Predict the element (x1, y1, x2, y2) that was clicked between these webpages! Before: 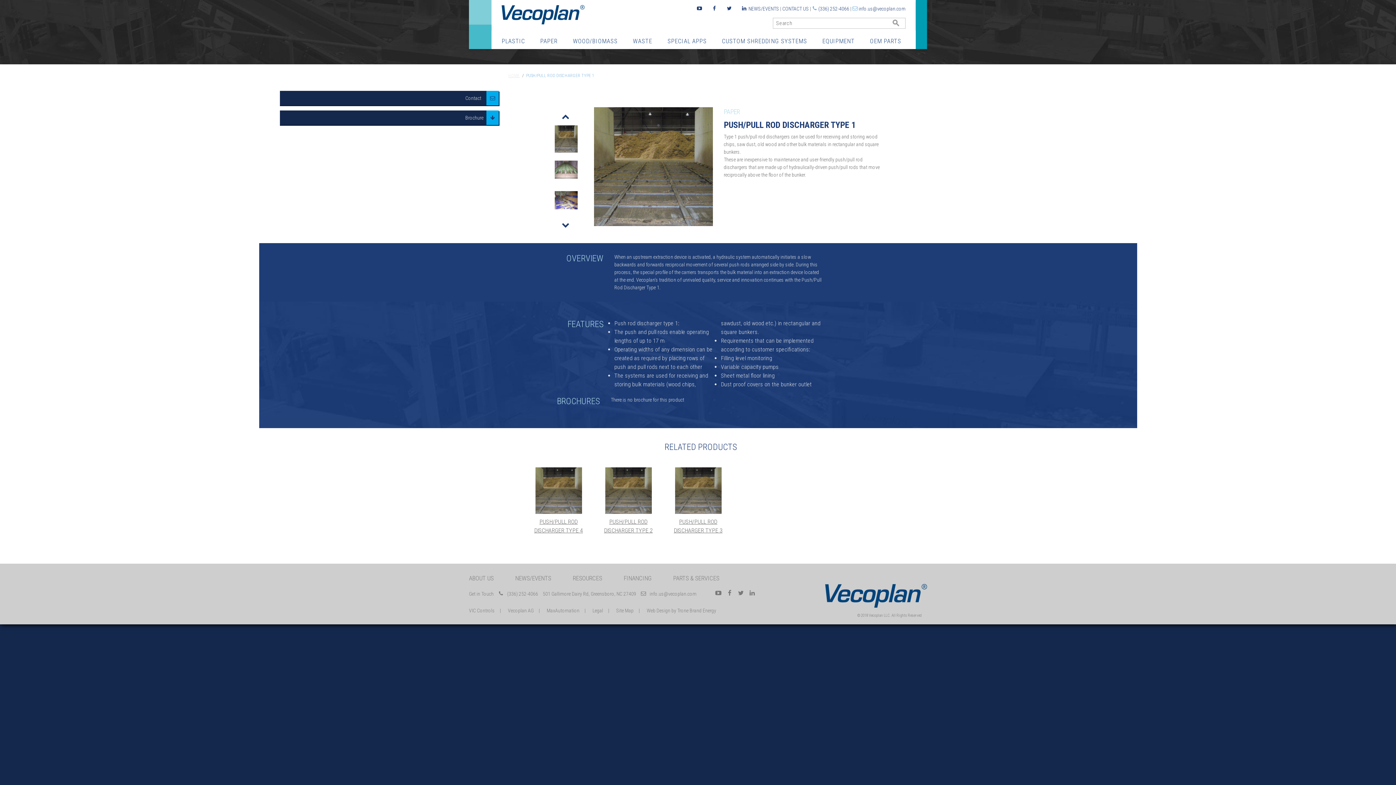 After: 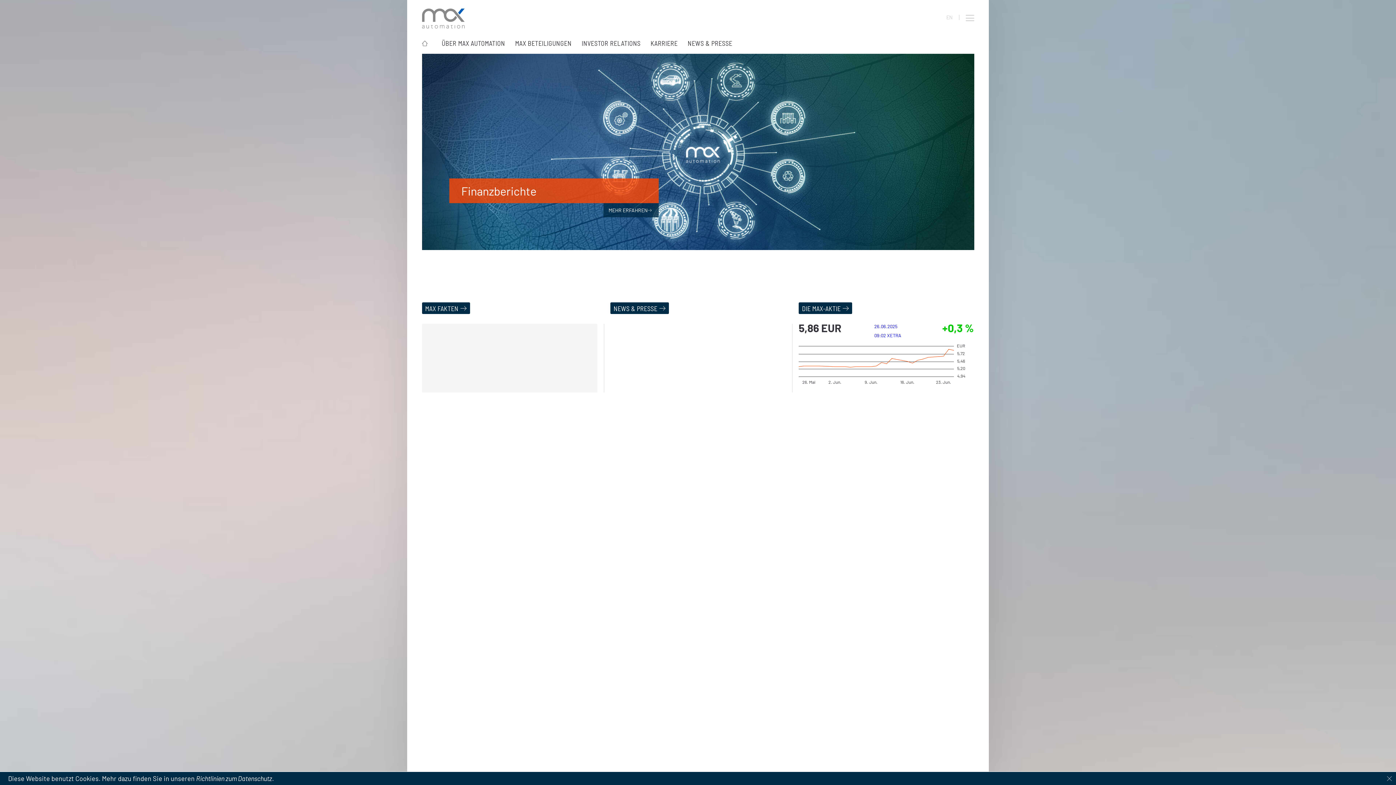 Action: label: MaxAutomation bbox: (546, 607, 579, 613)